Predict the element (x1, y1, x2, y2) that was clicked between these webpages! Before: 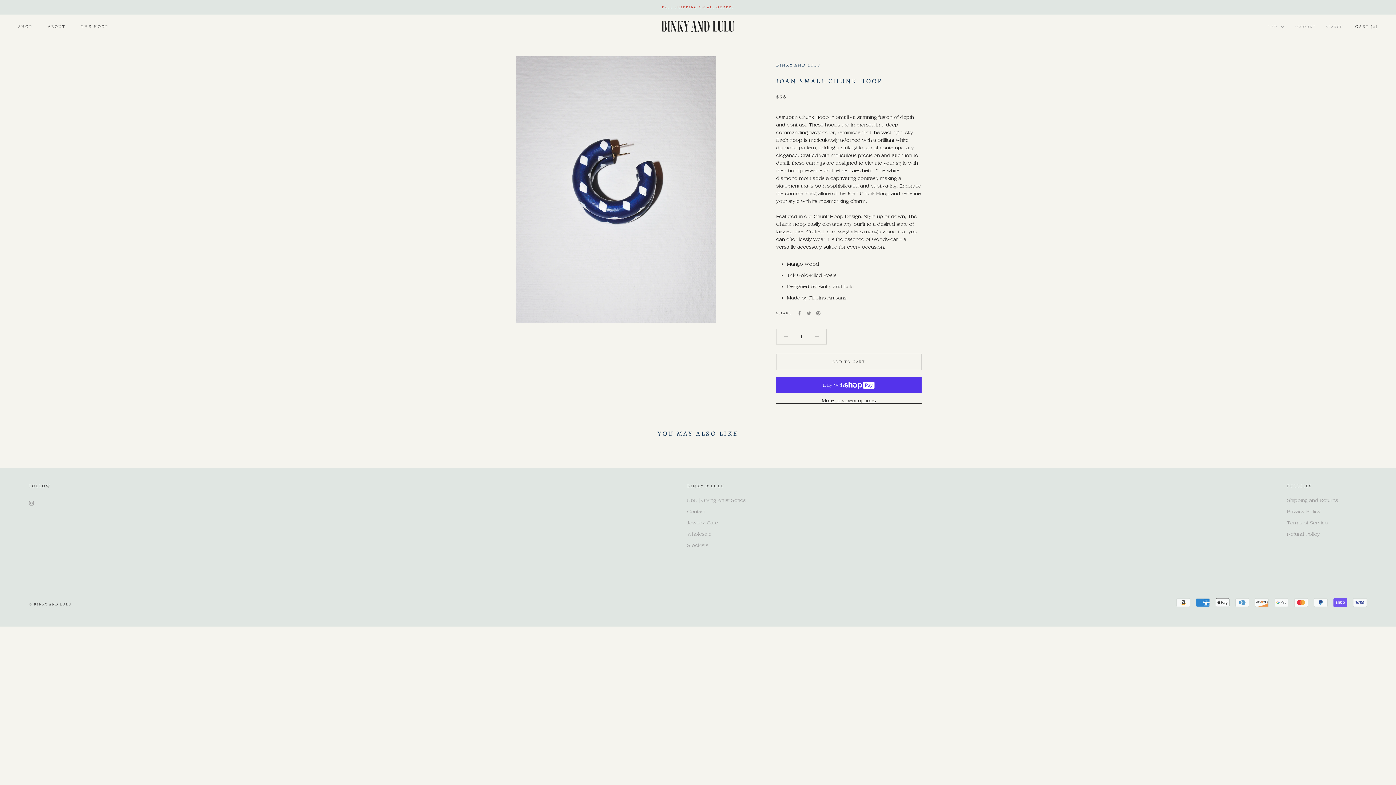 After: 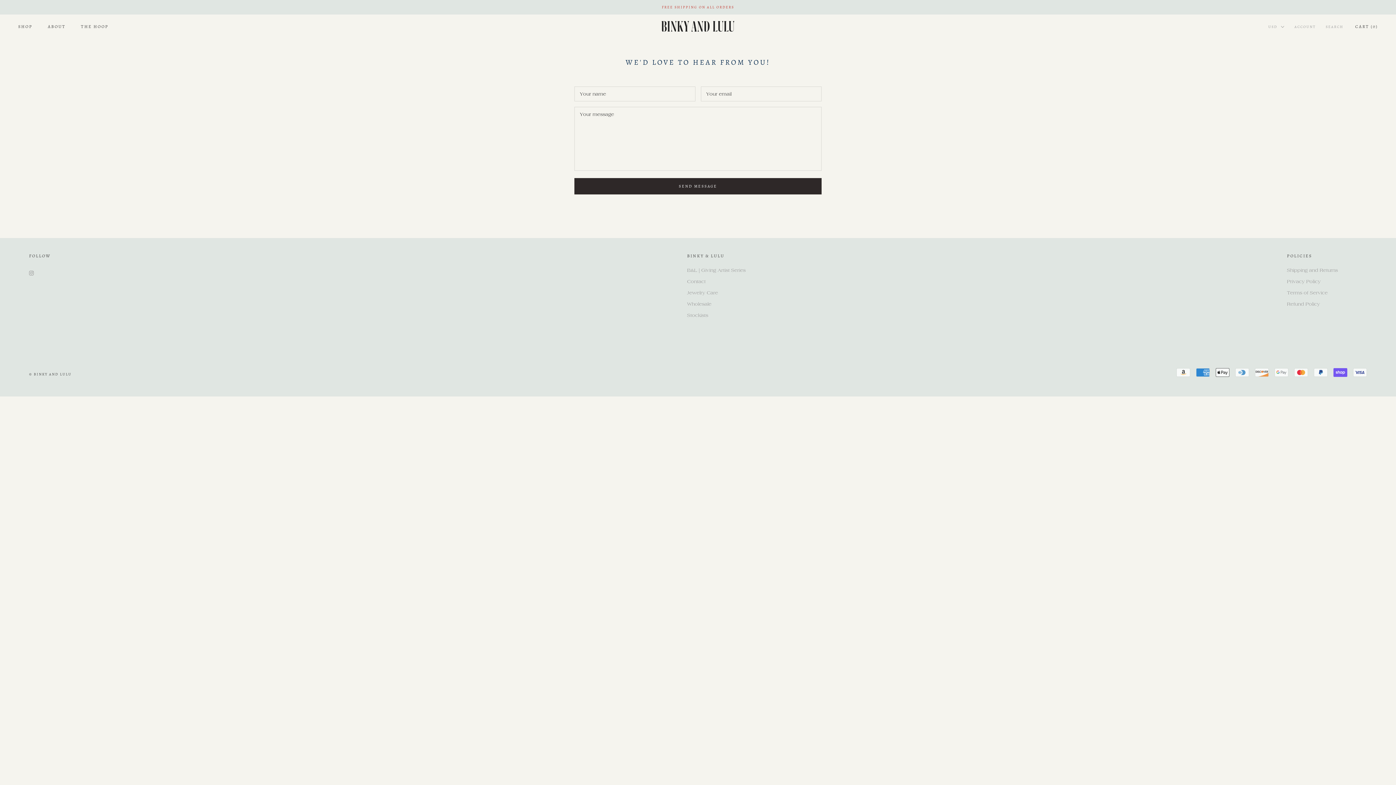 Action: bbox: (687, 508, 767, 515) label: Contact